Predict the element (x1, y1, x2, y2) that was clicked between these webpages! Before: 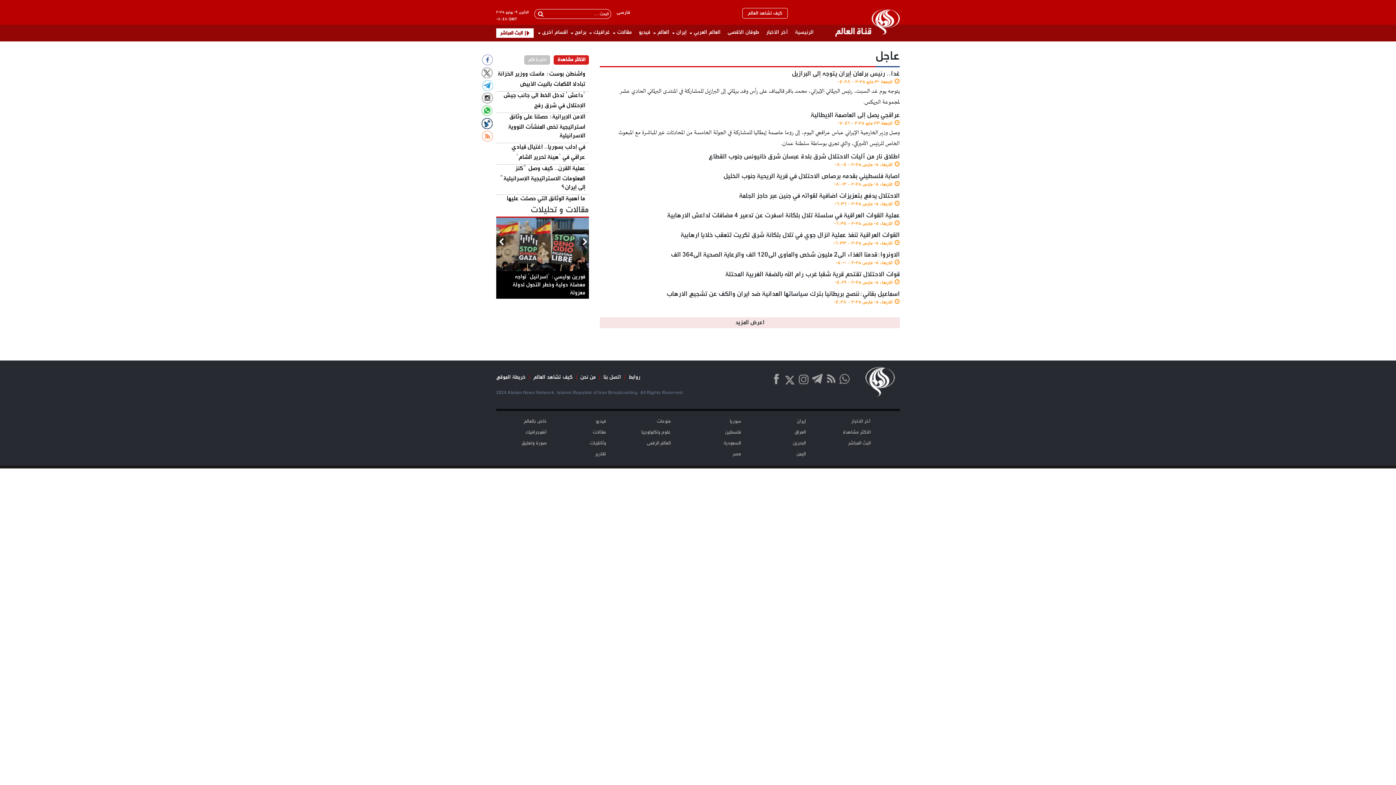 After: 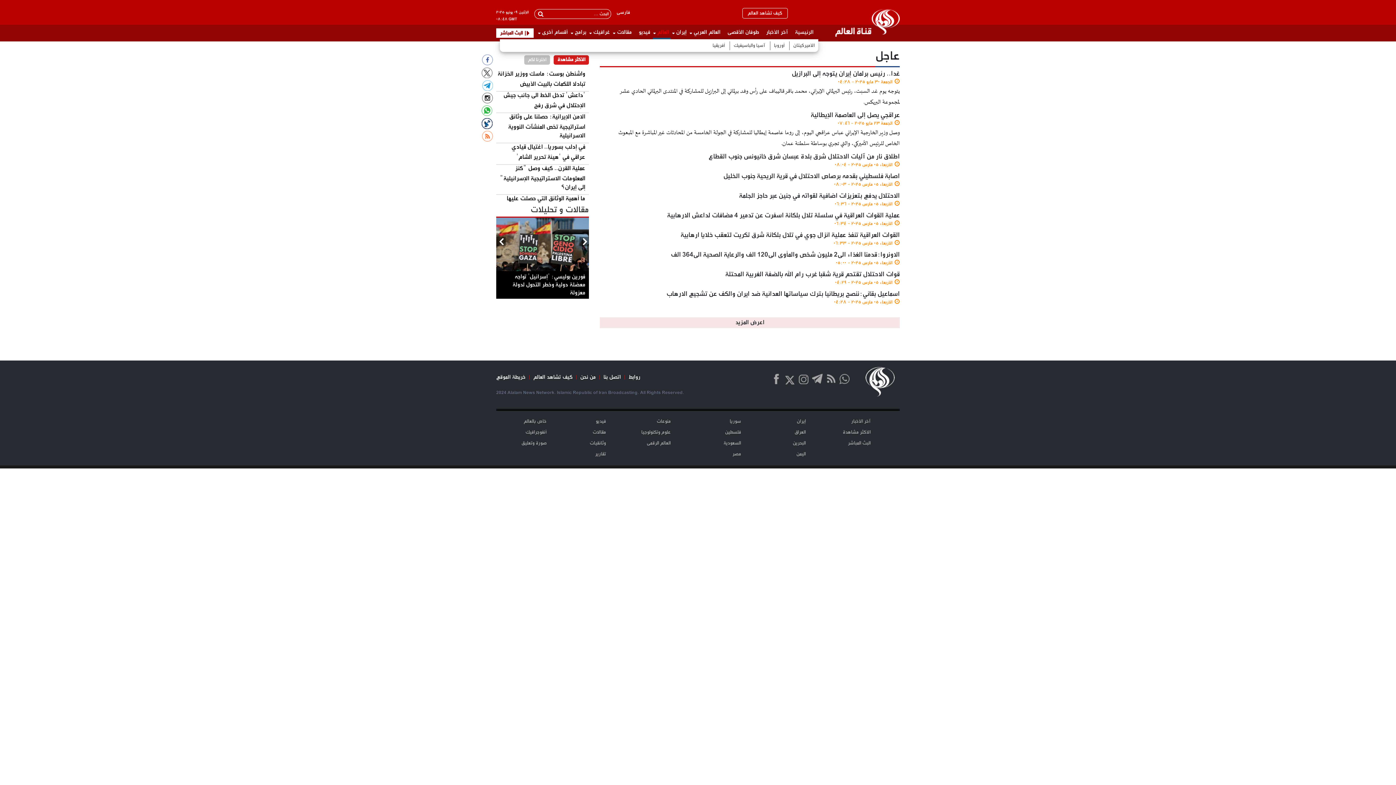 Action: label: العالم bbox: (653, 24, 670, 39)